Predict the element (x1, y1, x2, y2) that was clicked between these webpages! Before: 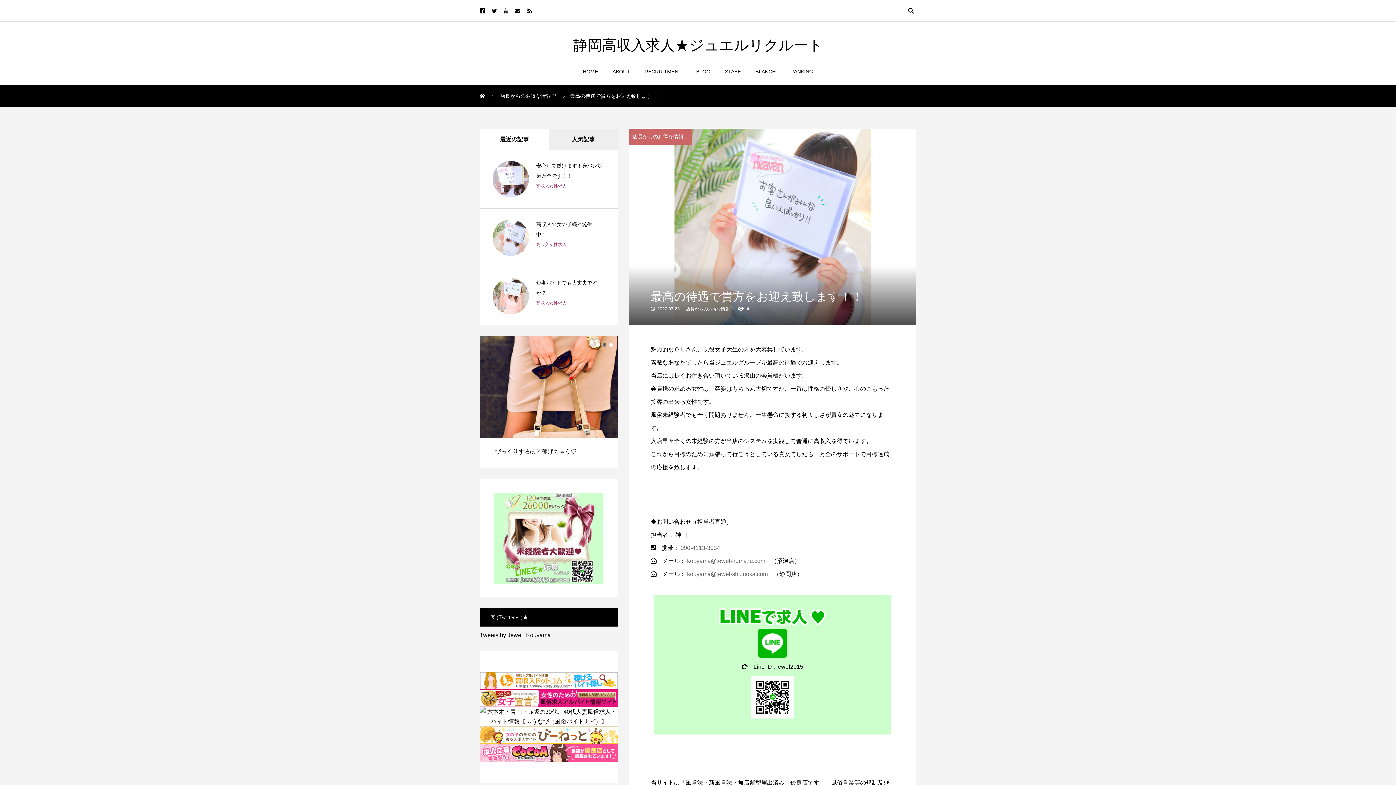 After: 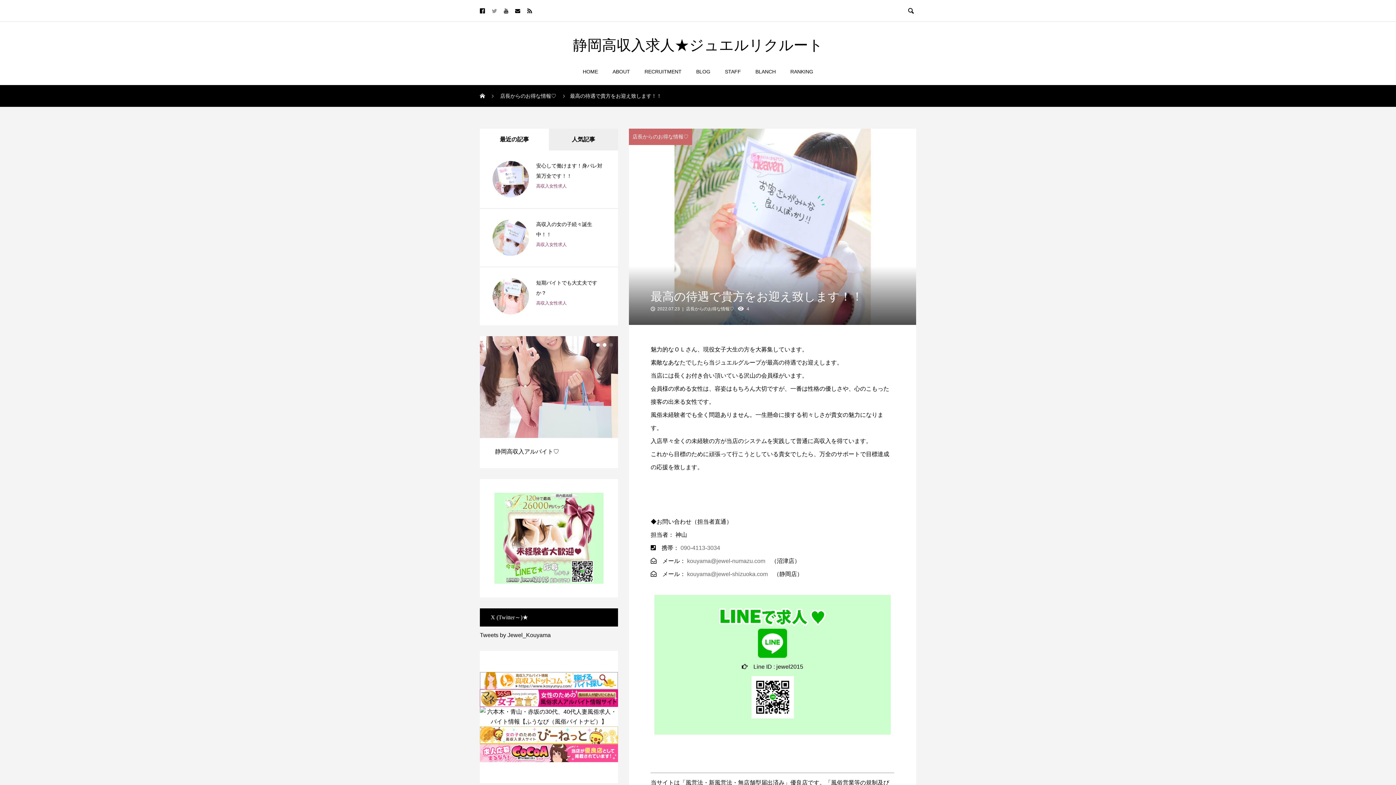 Action: bbox: (492, 8, 497, 13)